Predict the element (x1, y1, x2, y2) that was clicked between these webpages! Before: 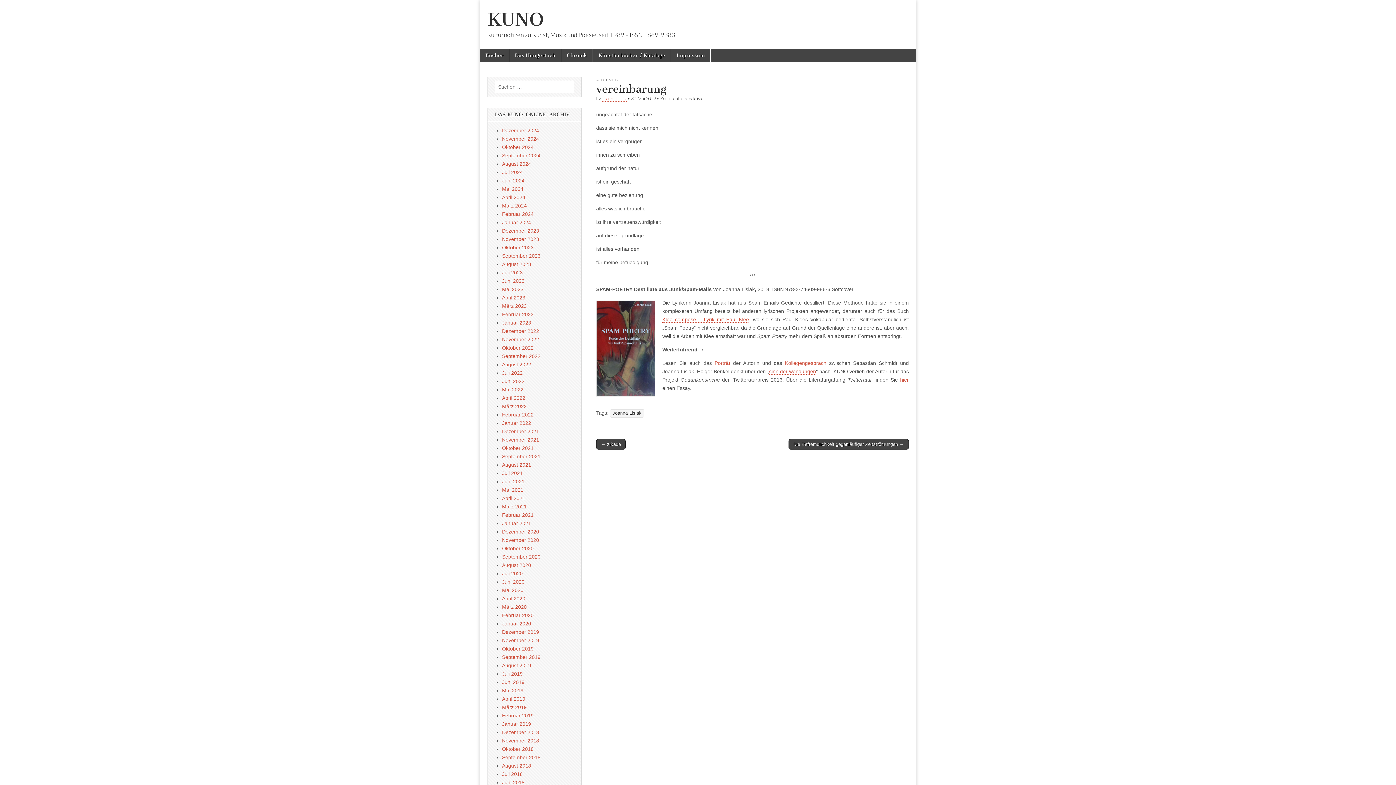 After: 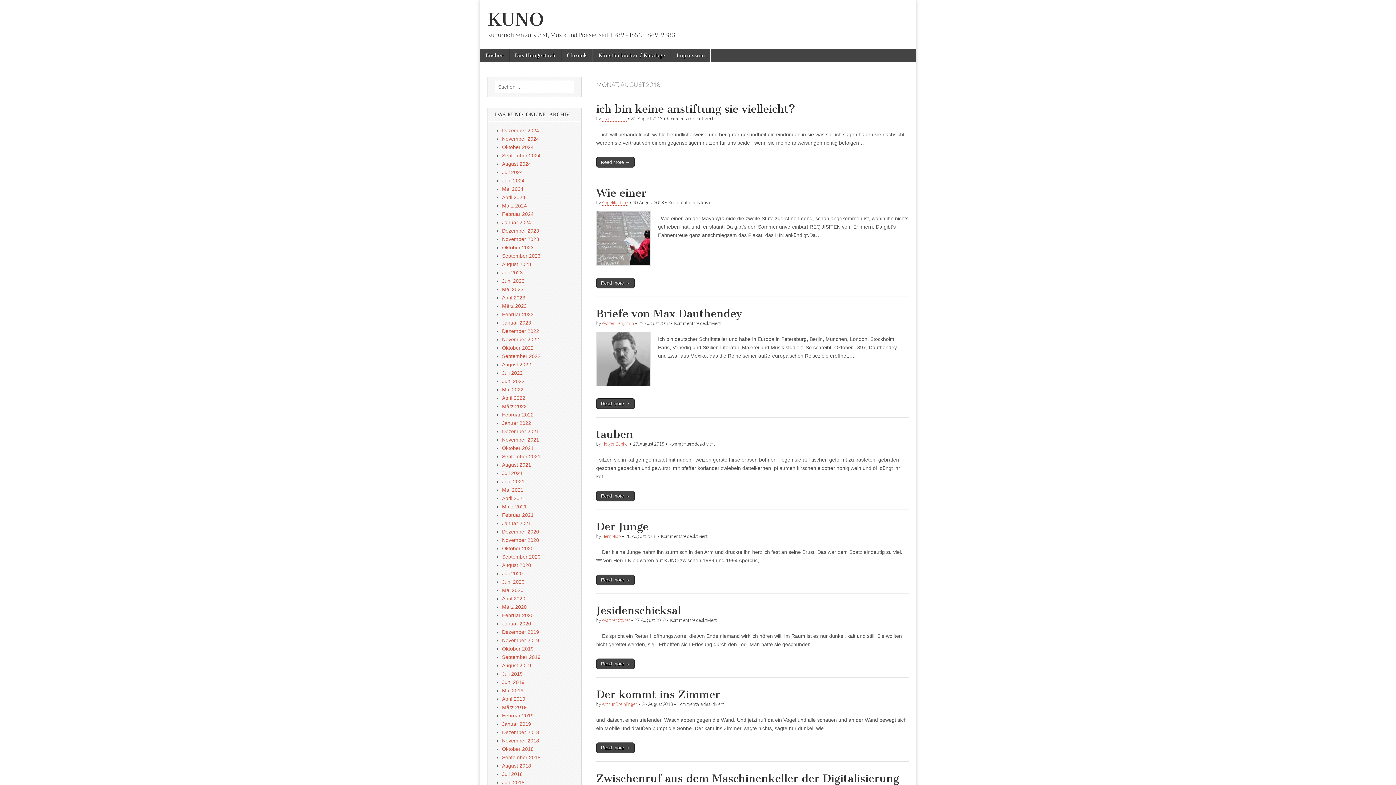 Action: bbox: (502, 763, 531, 769) label: August 2018